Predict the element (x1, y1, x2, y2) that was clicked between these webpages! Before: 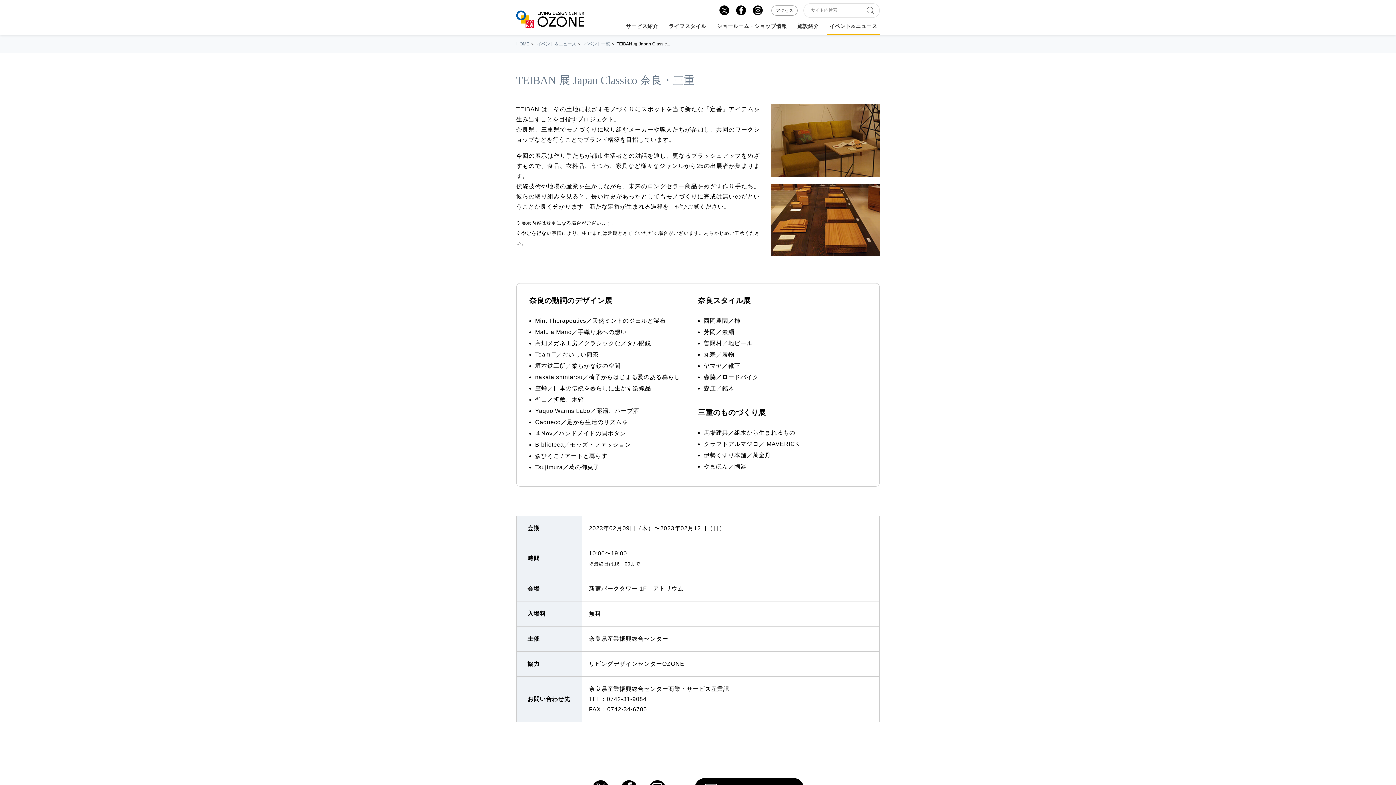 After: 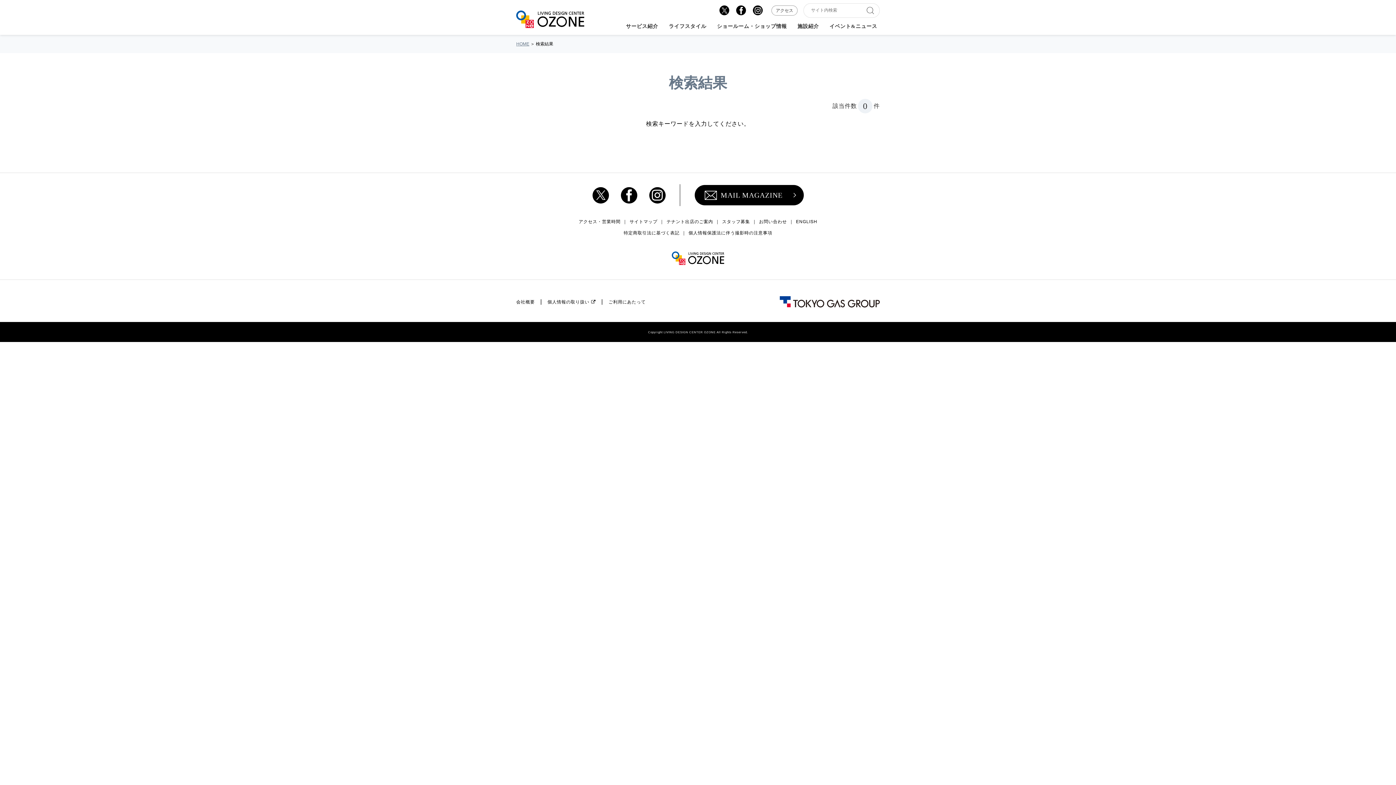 Action: bbox: (866, 6, 874, 14)